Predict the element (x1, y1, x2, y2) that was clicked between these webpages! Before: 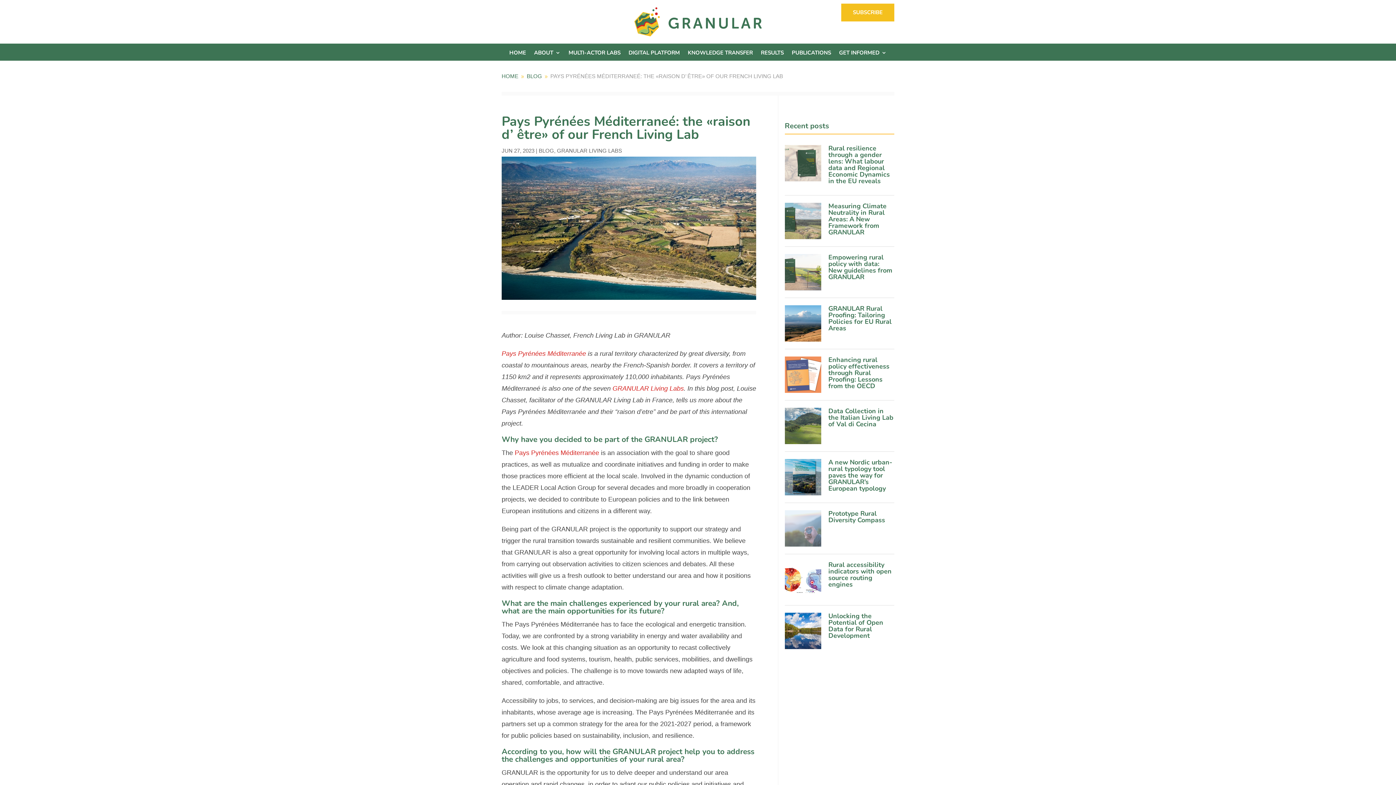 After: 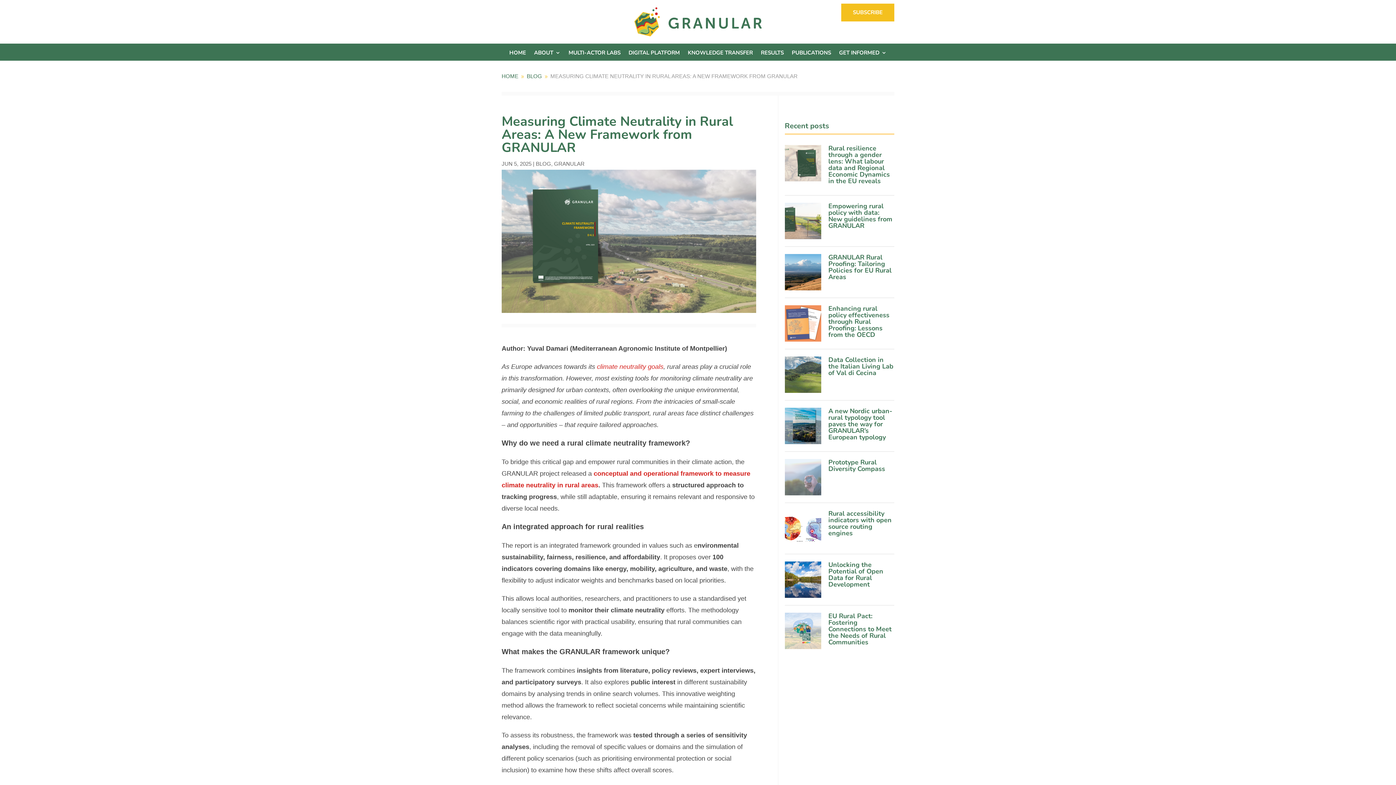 Action: bbox: (828, 201, 886, 236) label: Measuring Climate Neutrality in Rural Areas: A New Framework from GRANULAR